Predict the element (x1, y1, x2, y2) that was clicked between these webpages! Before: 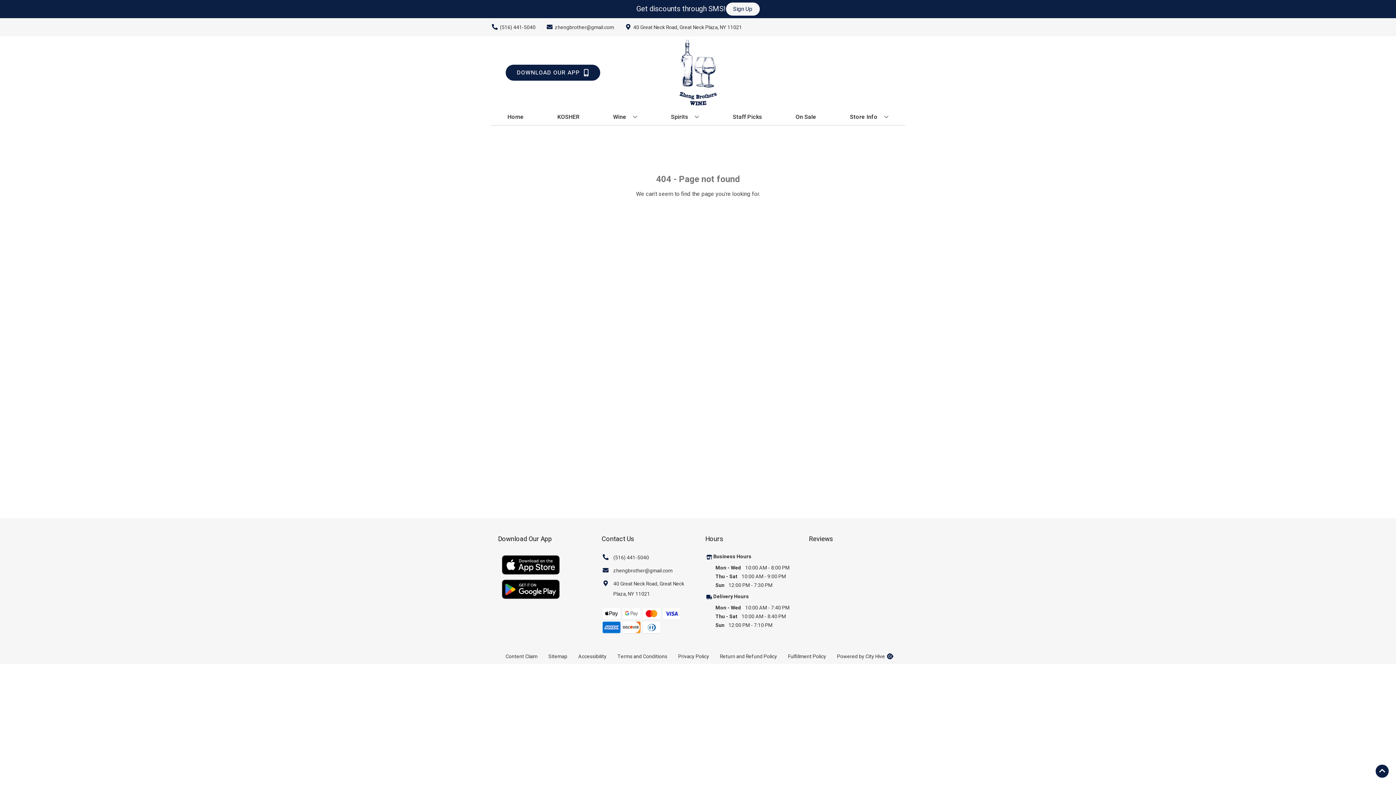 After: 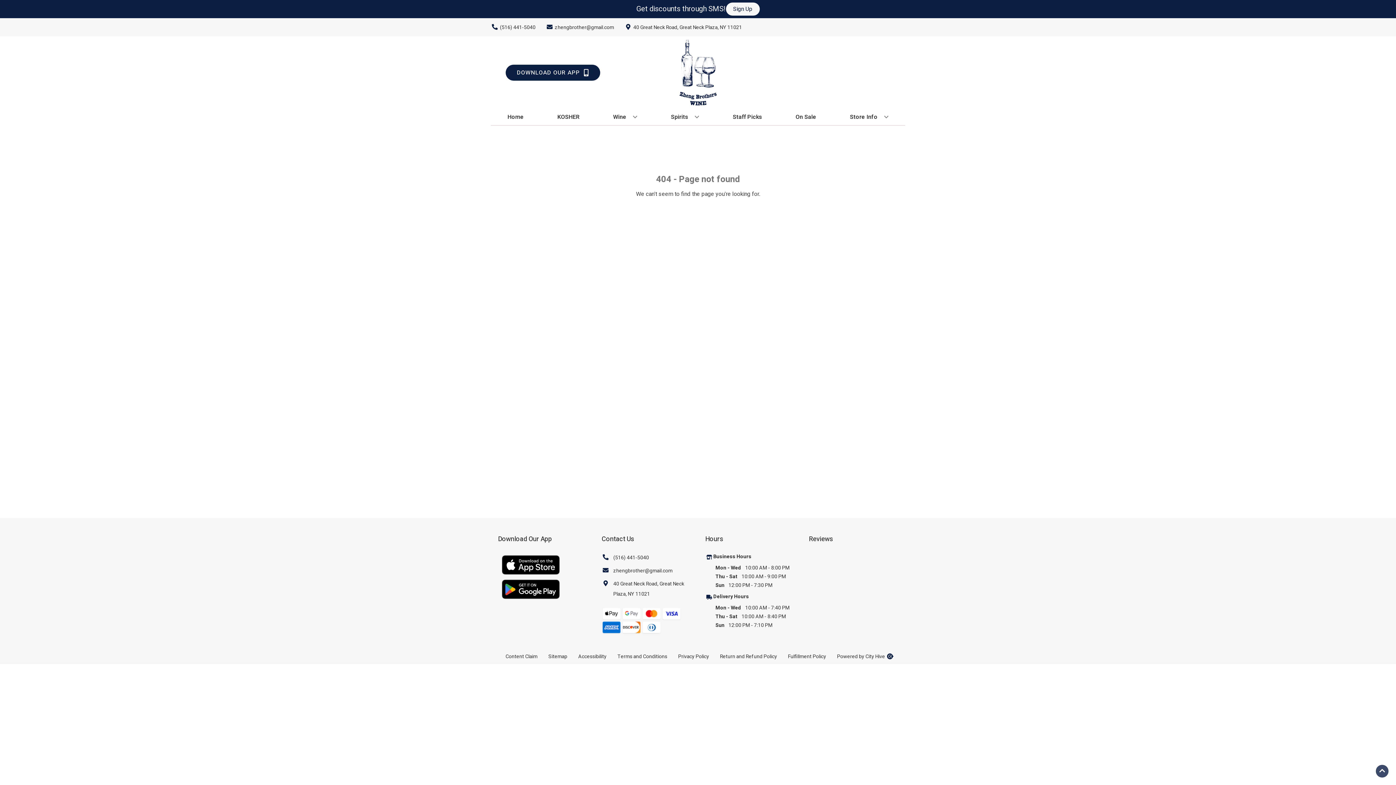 Action: bbox: (1376, 765, 1389, 778) label: Go to top